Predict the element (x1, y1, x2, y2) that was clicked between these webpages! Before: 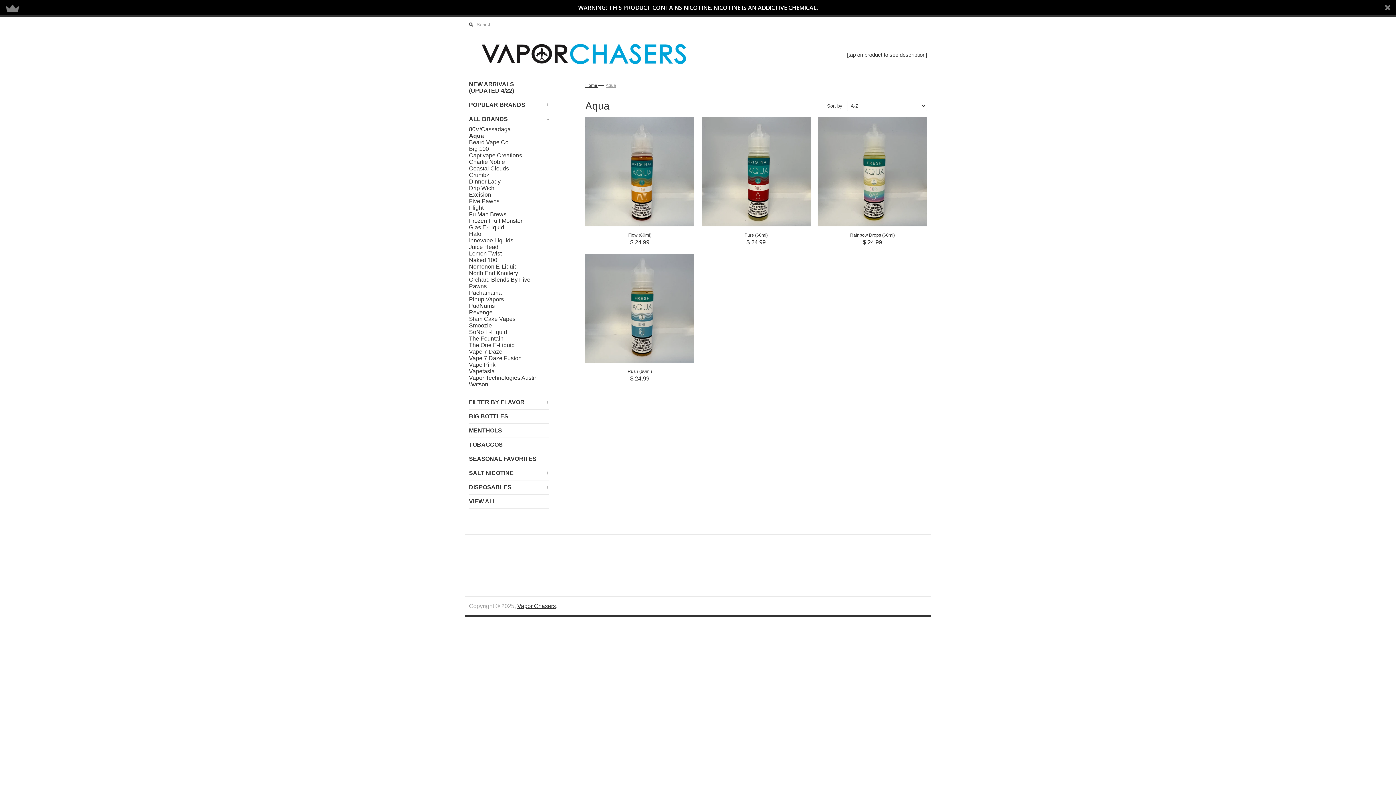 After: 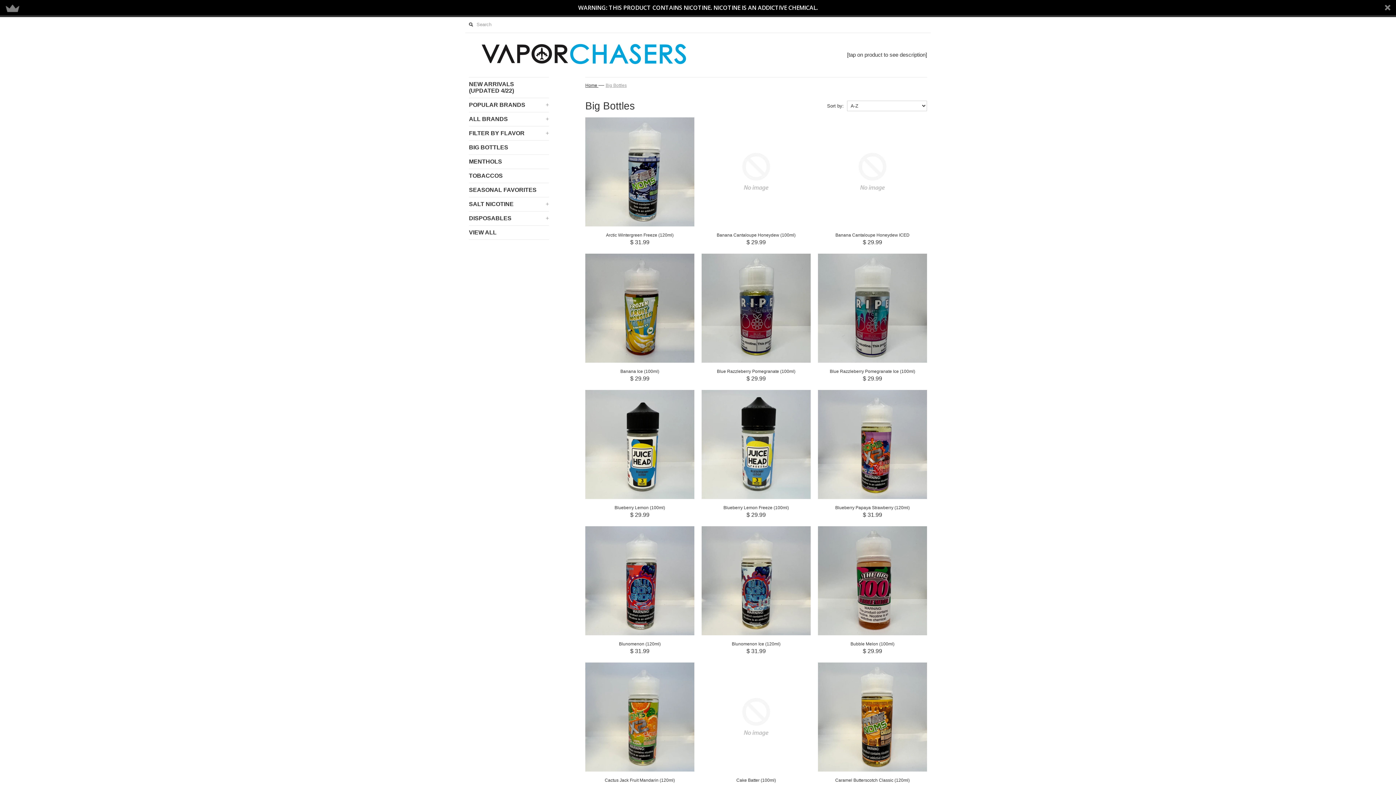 Action: label: BIG BOTTLES bbox: (469, 409, 549, 423)